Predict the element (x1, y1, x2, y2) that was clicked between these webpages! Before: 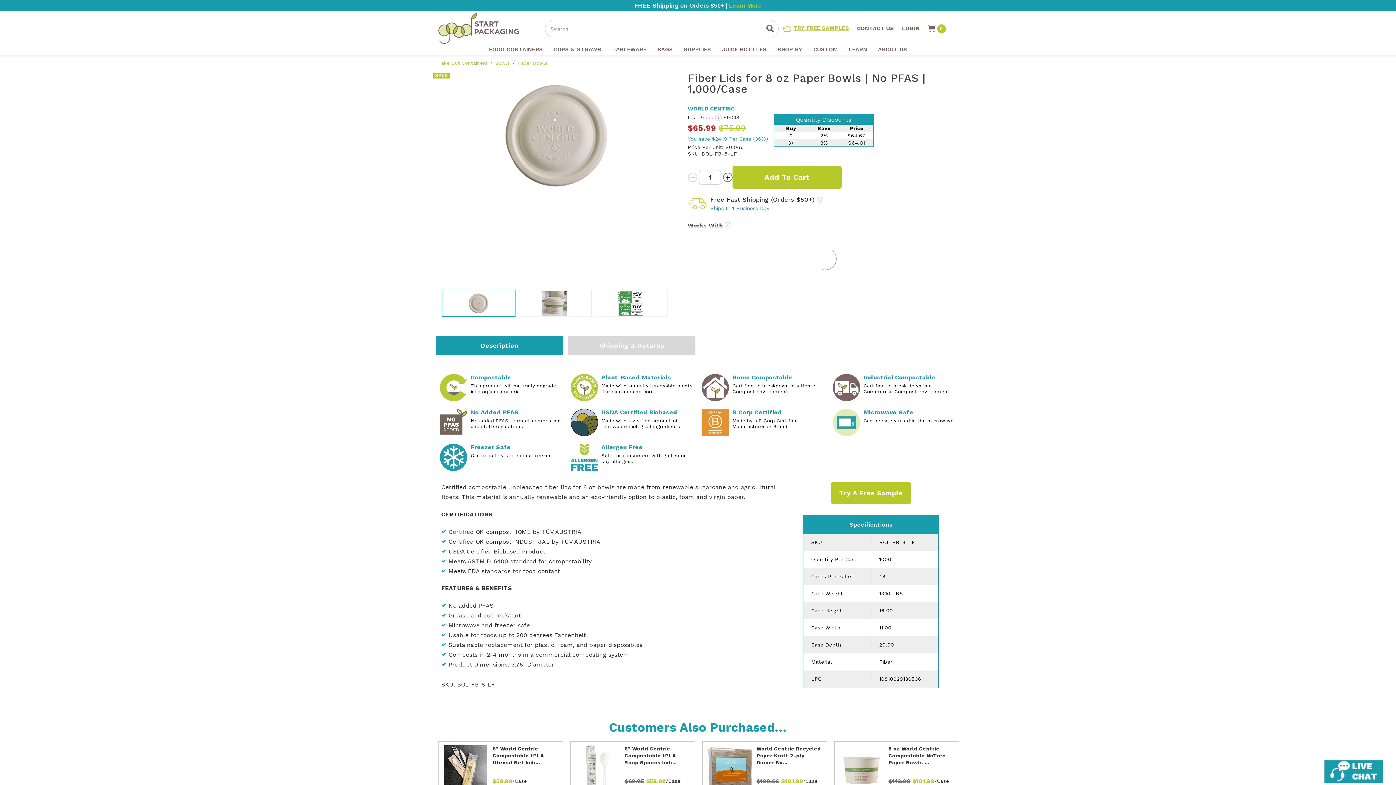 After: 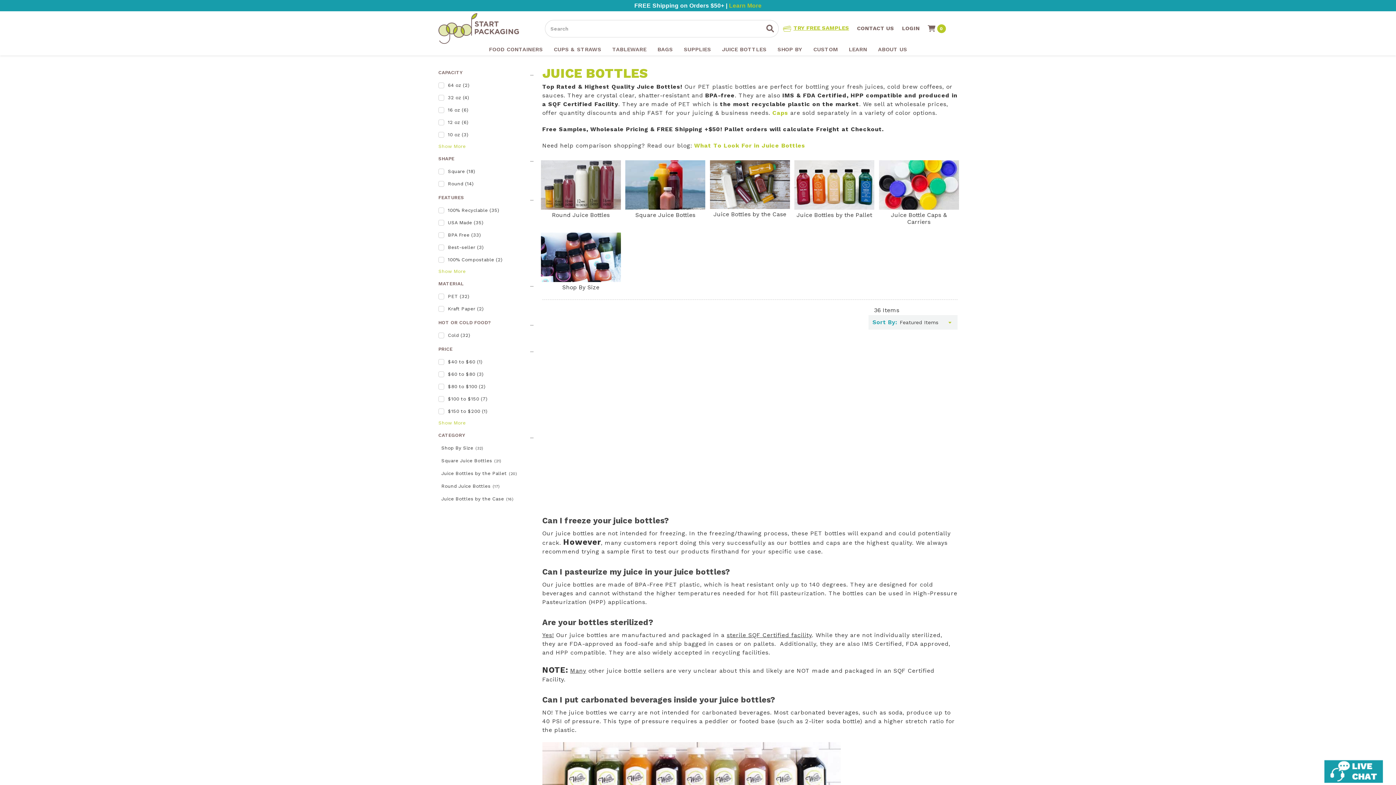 Action: label: Juice Bottles bbox: (716, 44, 772, 55)